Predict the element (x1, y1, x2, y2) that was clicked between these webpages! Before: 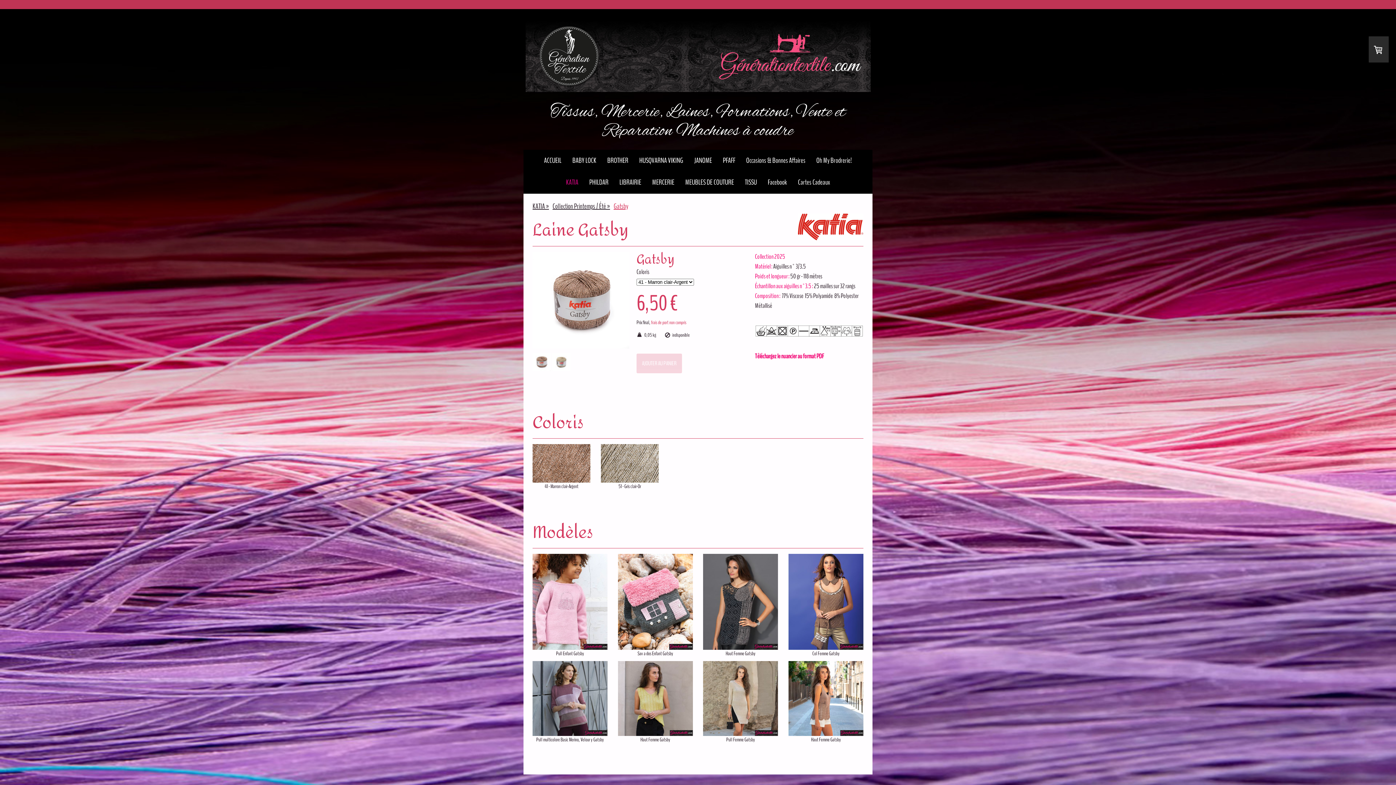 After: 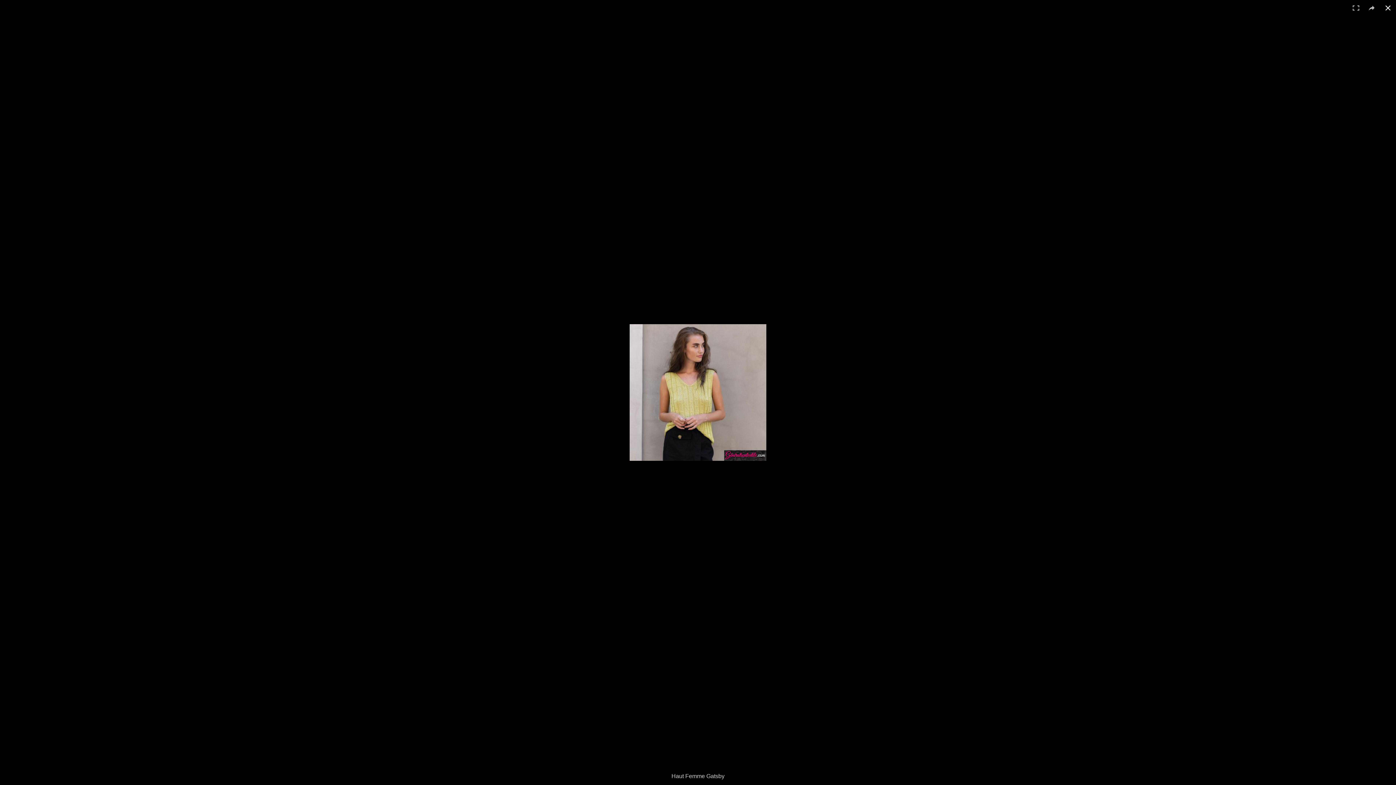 Action: bbox: (618, 661, 692, 670)